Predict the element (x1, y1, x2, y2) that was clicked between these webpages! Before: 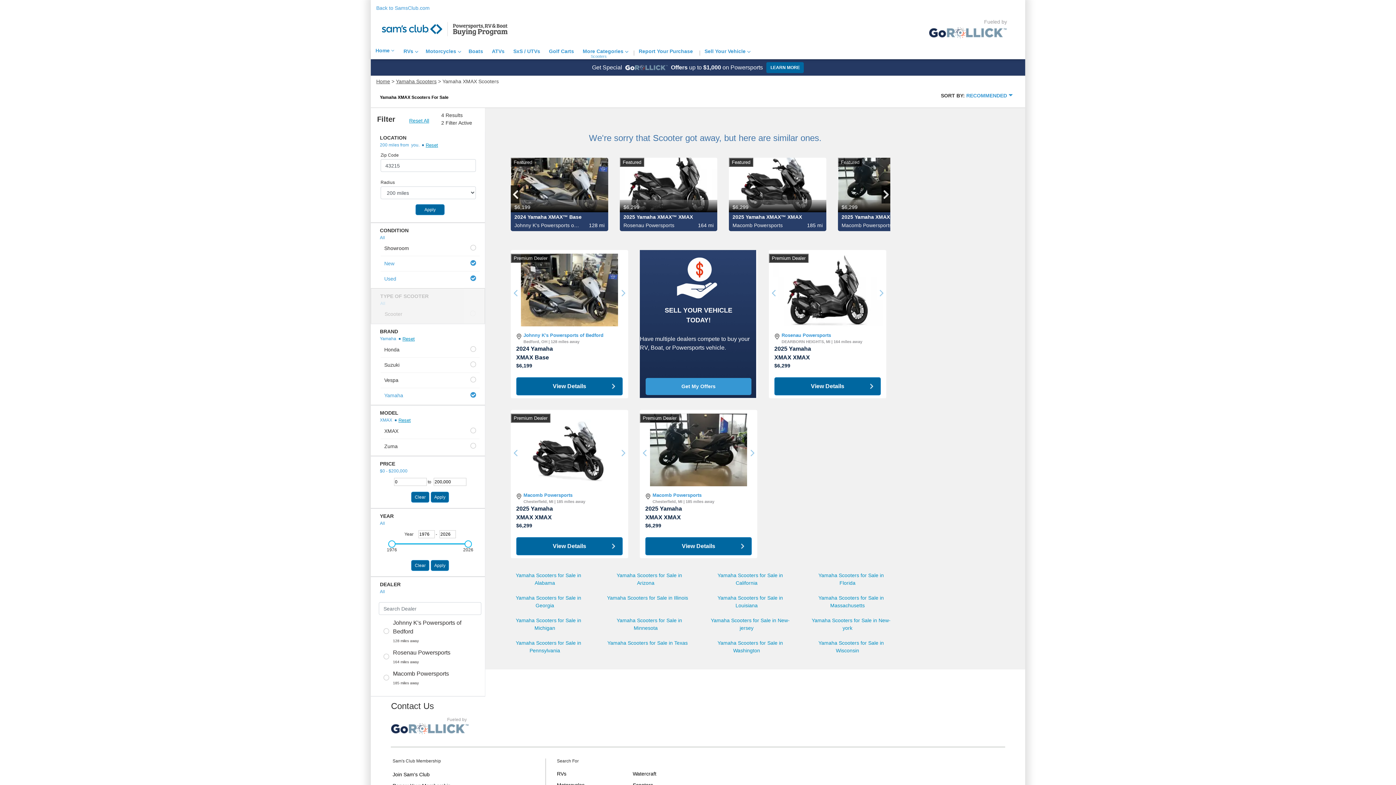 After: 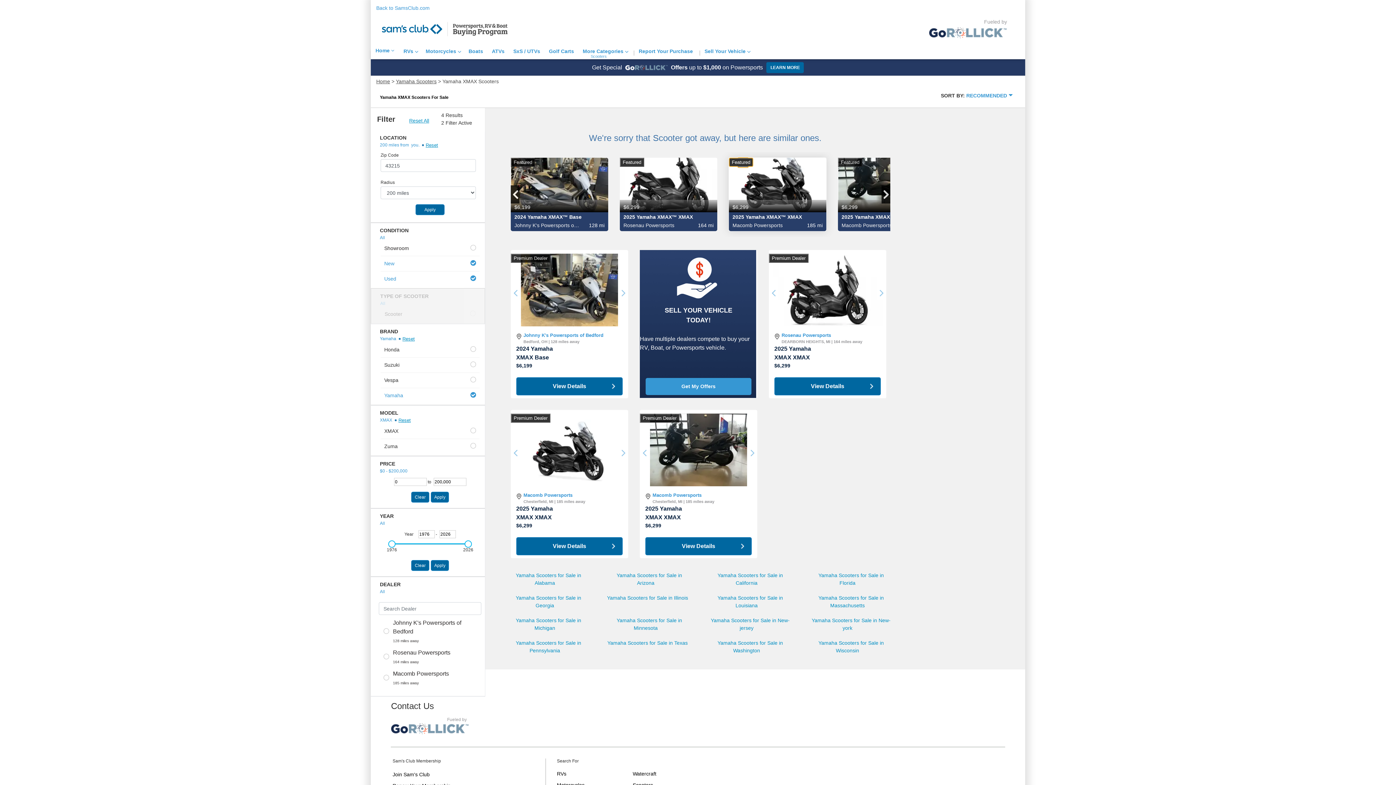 Action: bbox: (729, 157, 753, 166) label: Featured